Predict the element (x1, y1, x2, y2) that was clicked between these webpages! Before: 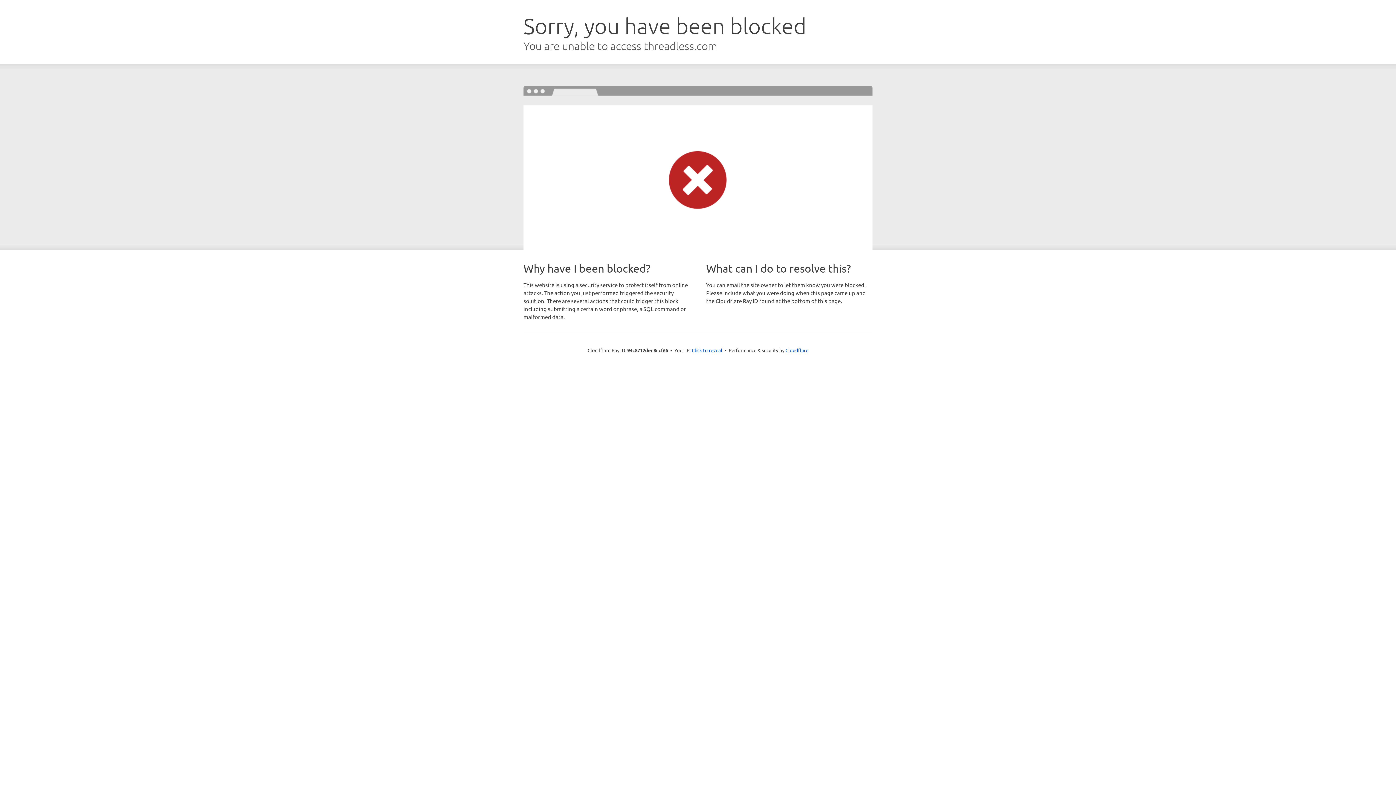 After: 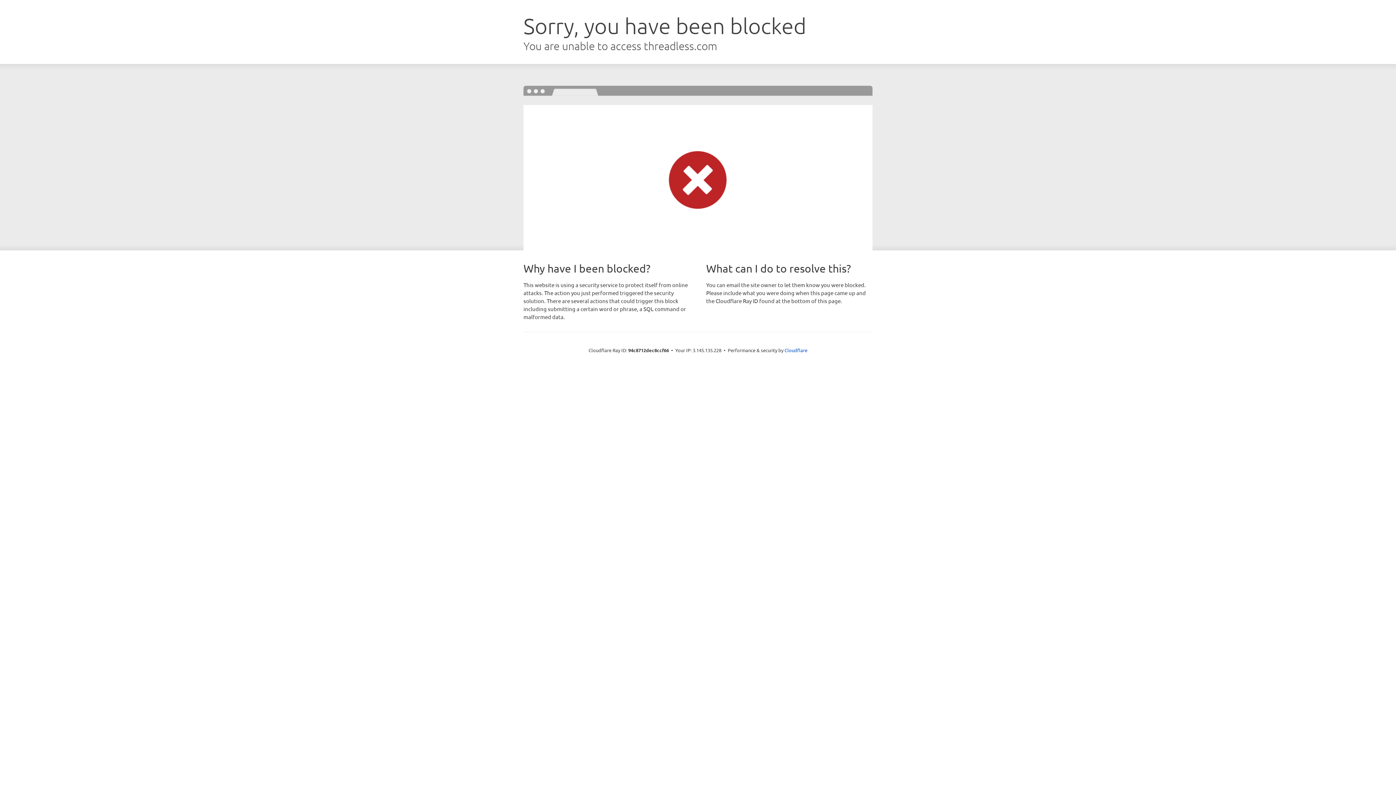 Action: bbox: (692, 346, 722, 353) label: Click to reveal